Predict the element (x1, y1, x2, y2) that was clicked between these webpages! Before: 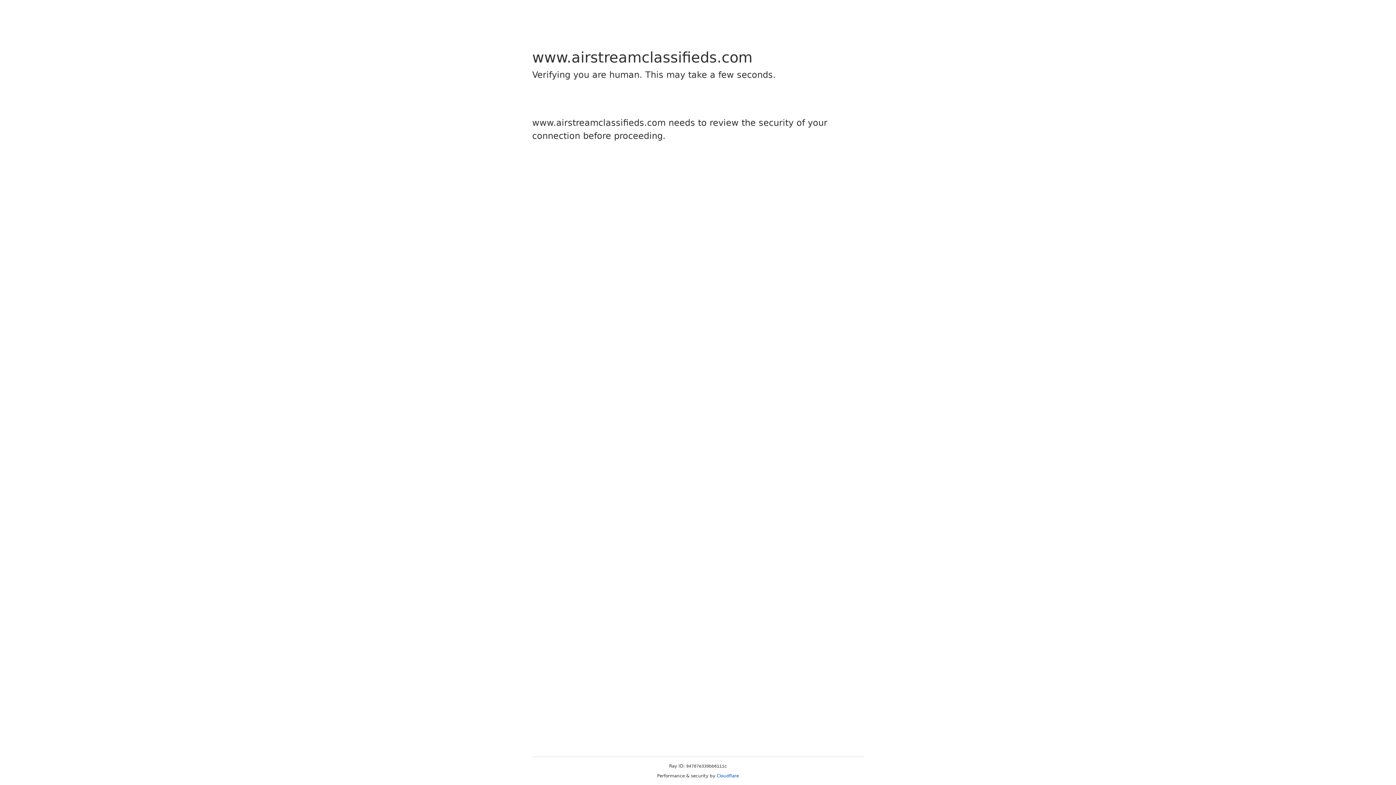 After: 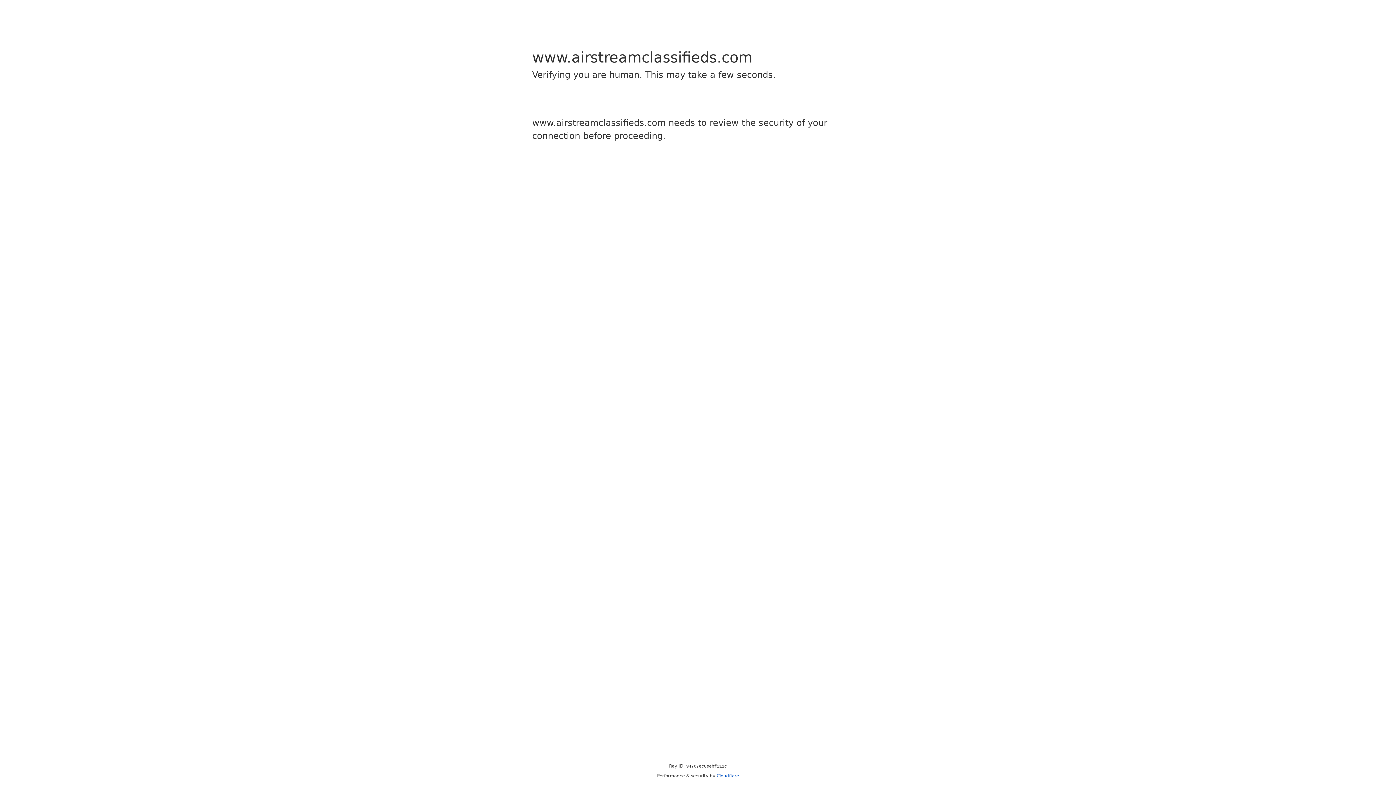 Action: label: Cloudflare bbox: (716, 773, 739, 778)